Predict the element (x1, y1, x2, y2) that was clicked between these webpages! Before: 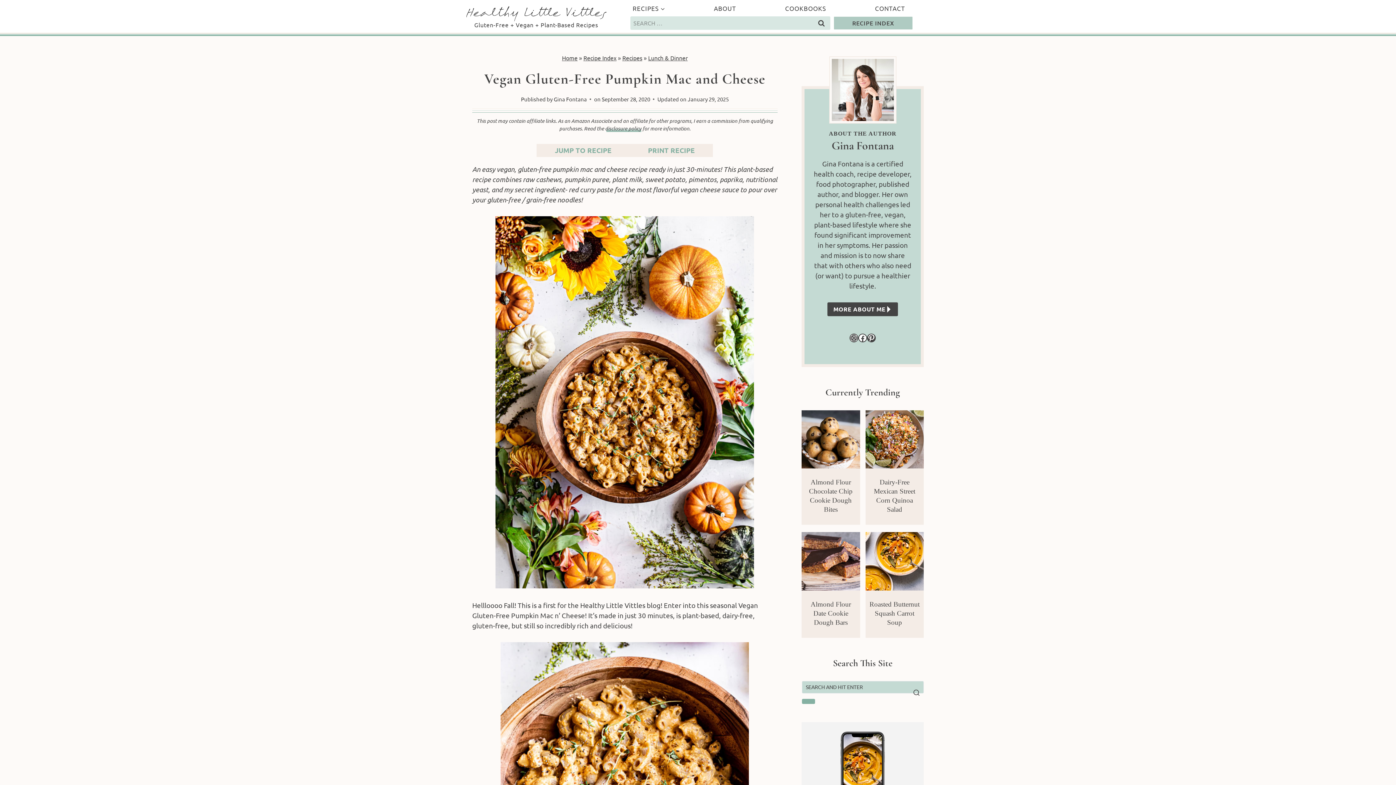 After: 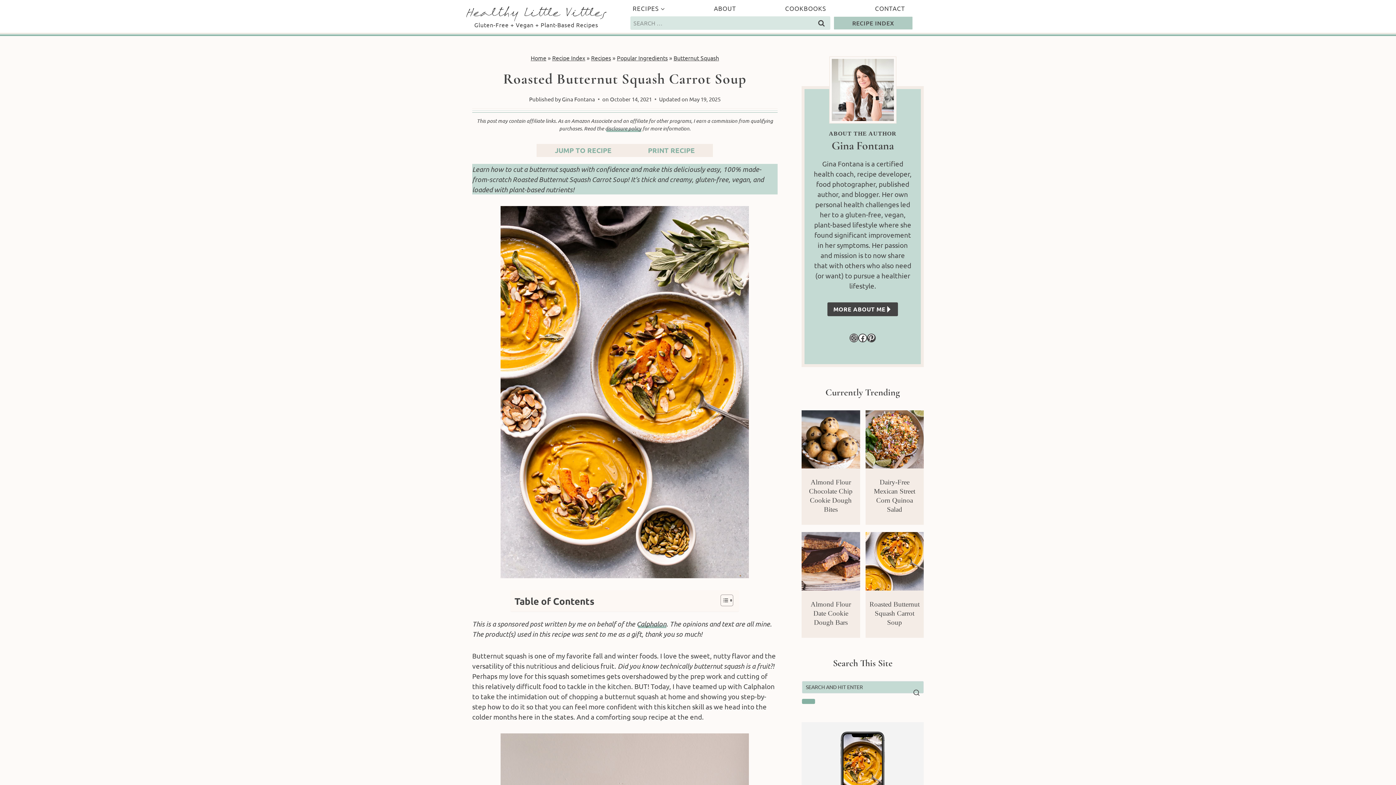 Action: label: Read More Roasted Butternut Squash Carrot Soup bbox: (865, 532, 923, 590)